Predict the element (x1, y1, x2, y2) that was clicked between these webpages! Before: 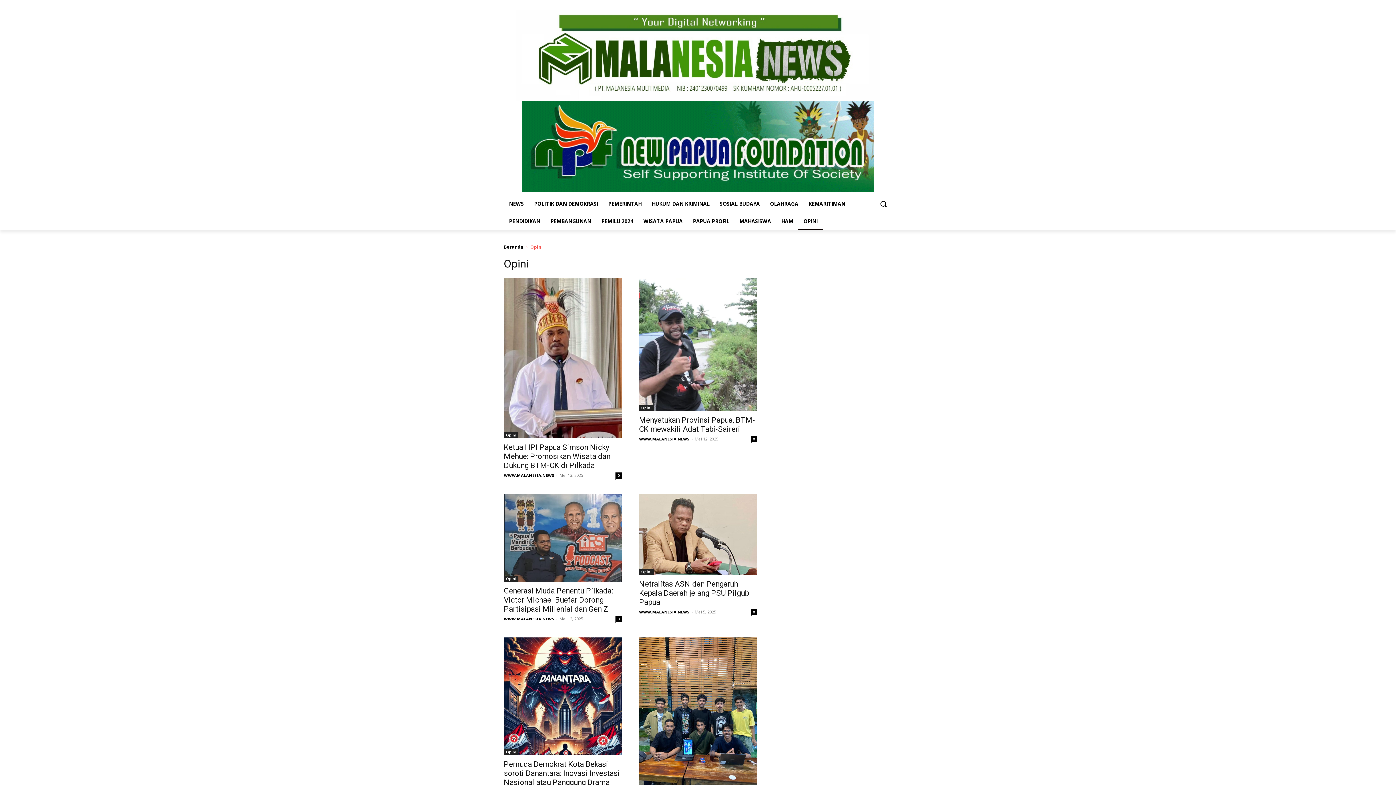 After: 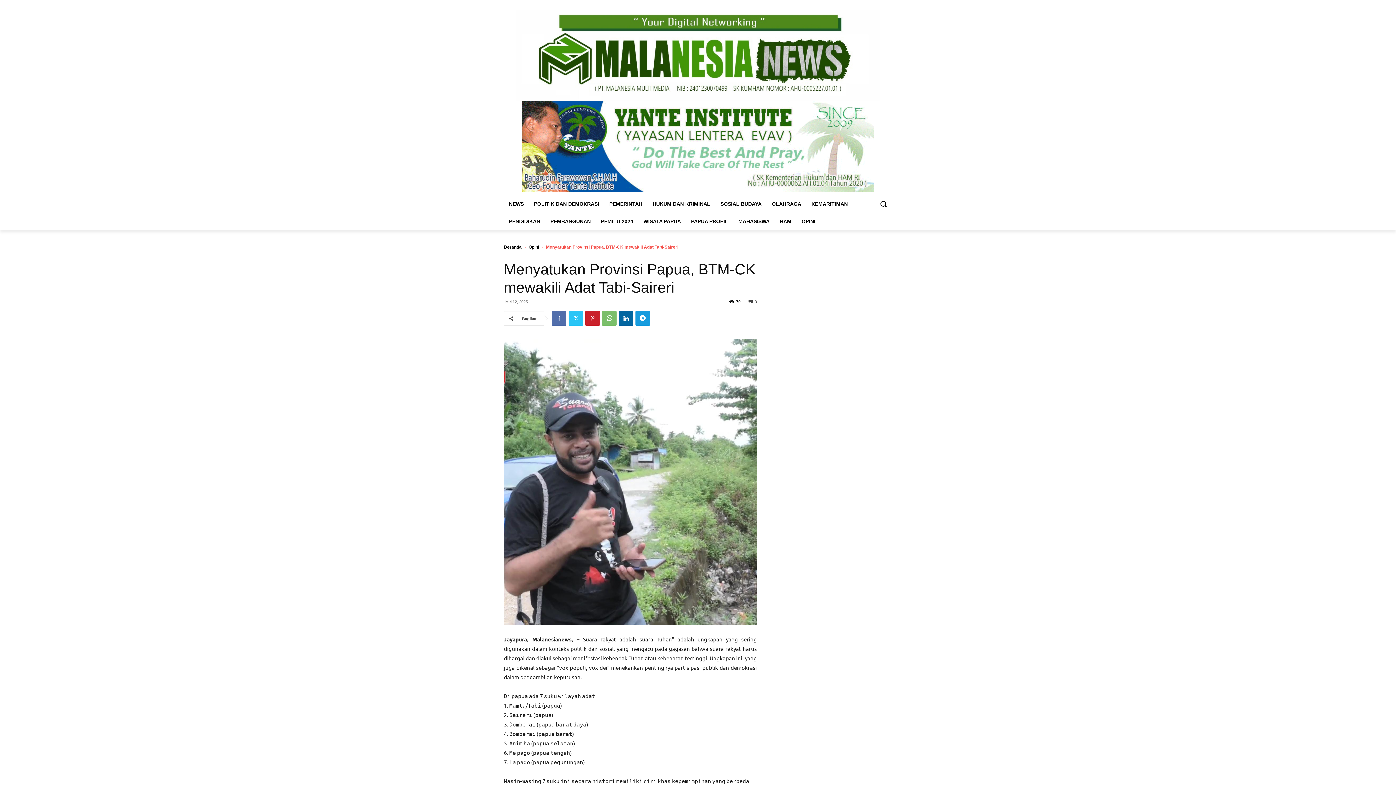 Action: bbox: (639, 415, 755, 433) label: Menyatukan Provinsi Papua, BTM-CK mewakili Adat Tabi-Saireri